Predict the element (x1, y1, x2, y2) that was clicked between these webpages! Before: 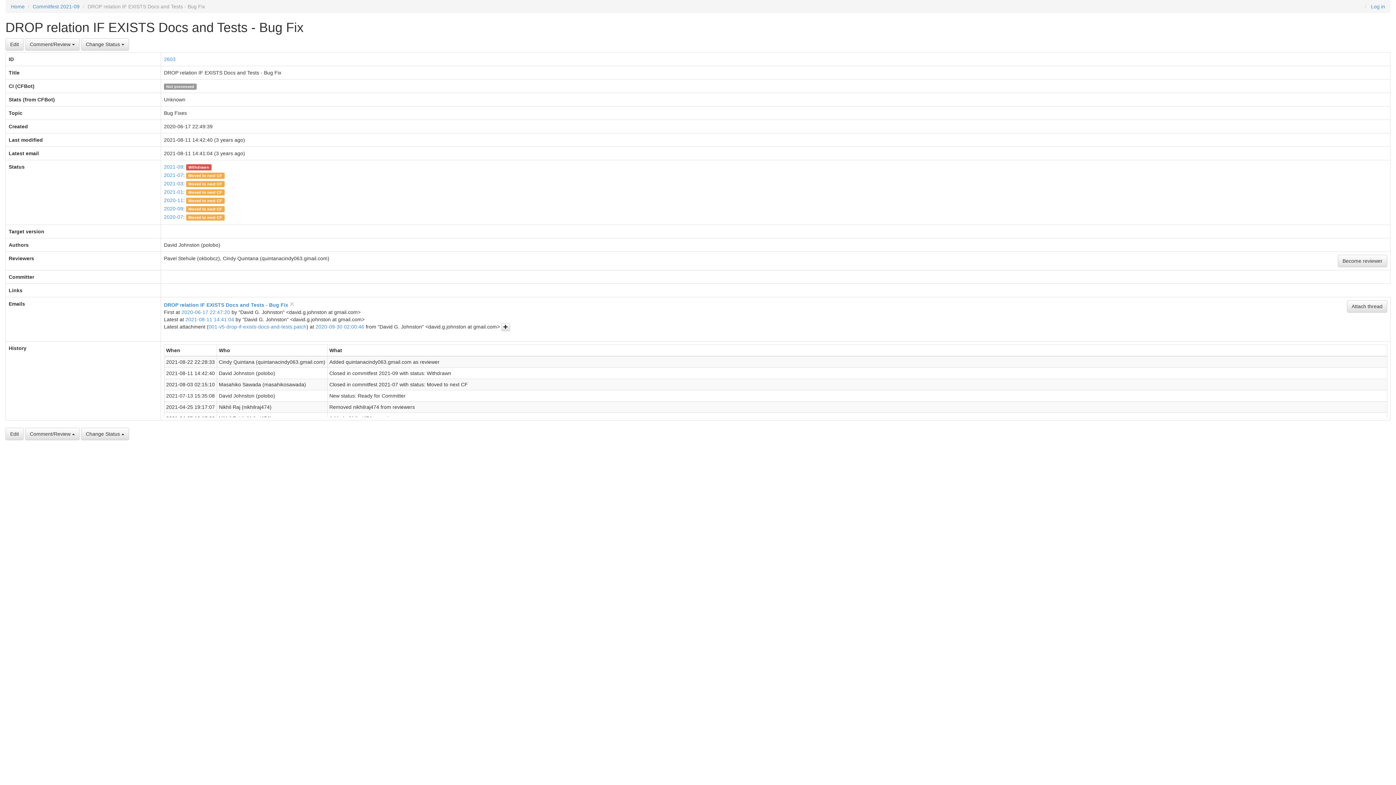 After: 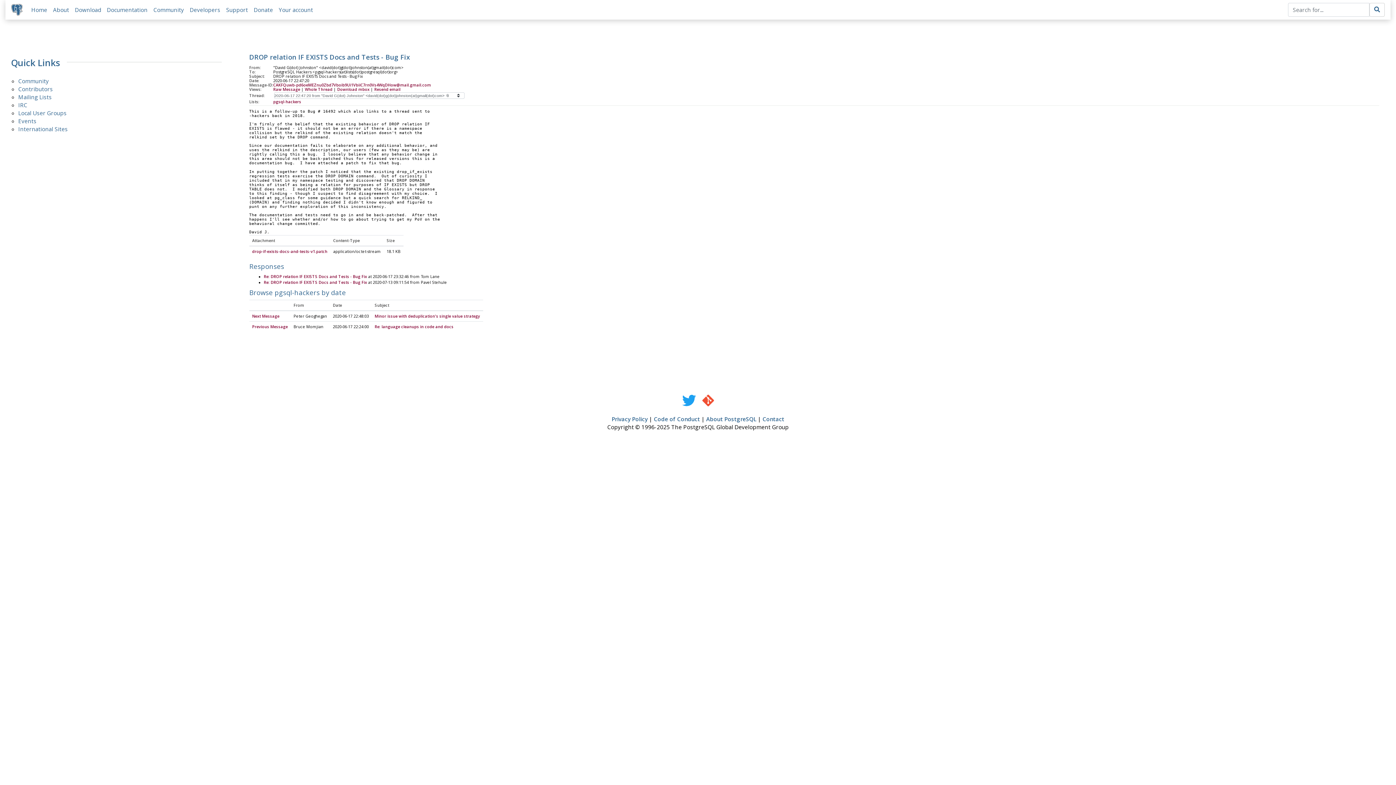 Action: label: 2020-06-17 22:47:20 bbox: (181, 309, 230, 315)